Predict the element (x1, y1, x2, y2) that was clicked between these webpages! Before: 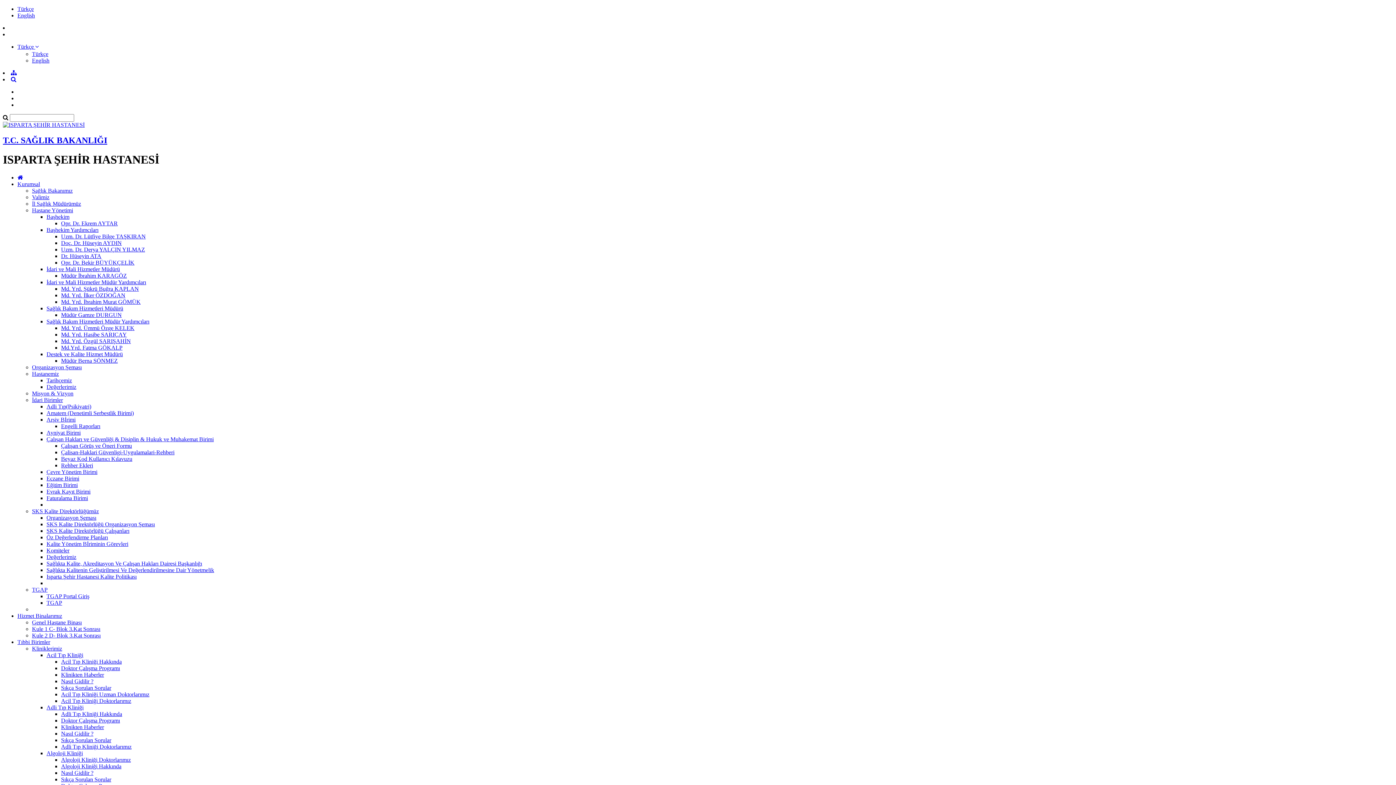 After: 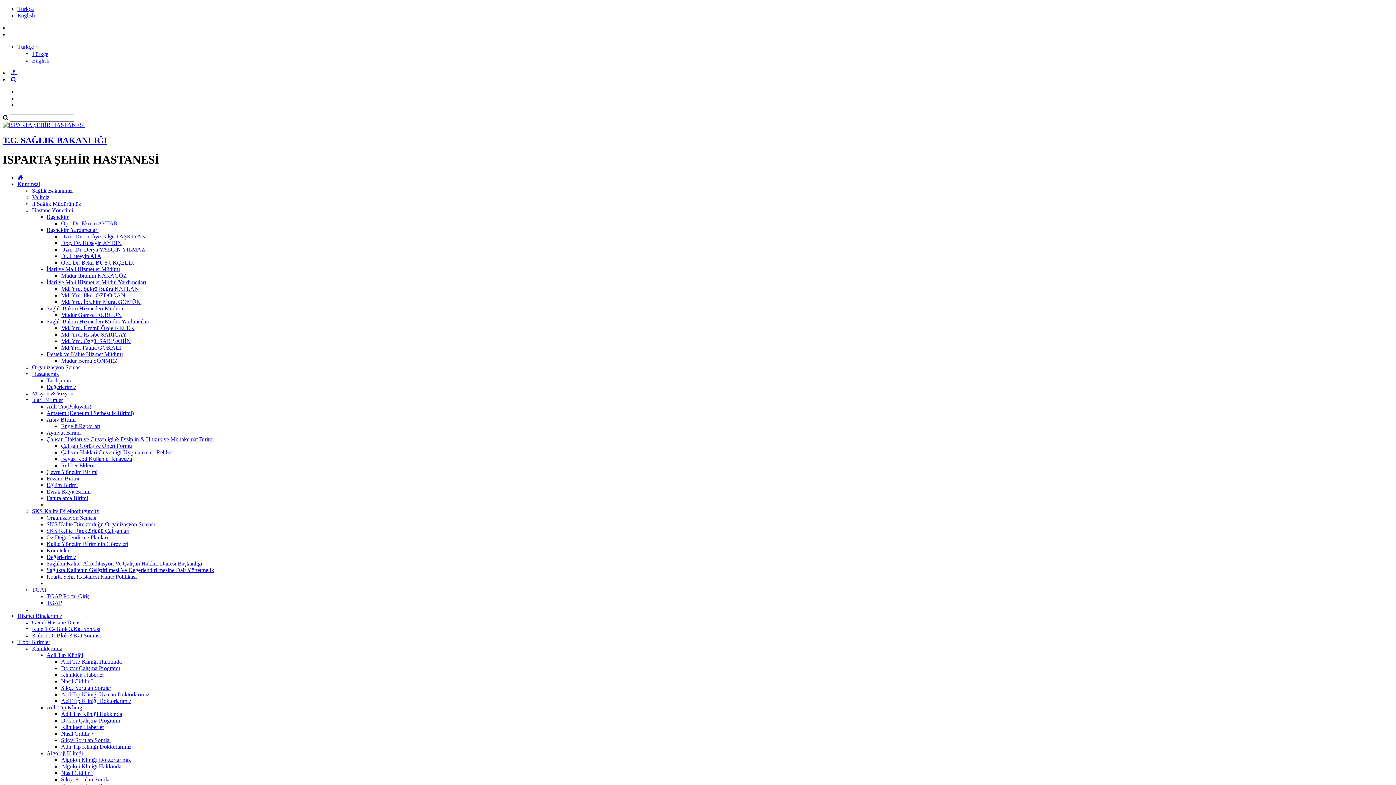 Action: bbox: (17, 181, 40, 187) label: Kurumsal